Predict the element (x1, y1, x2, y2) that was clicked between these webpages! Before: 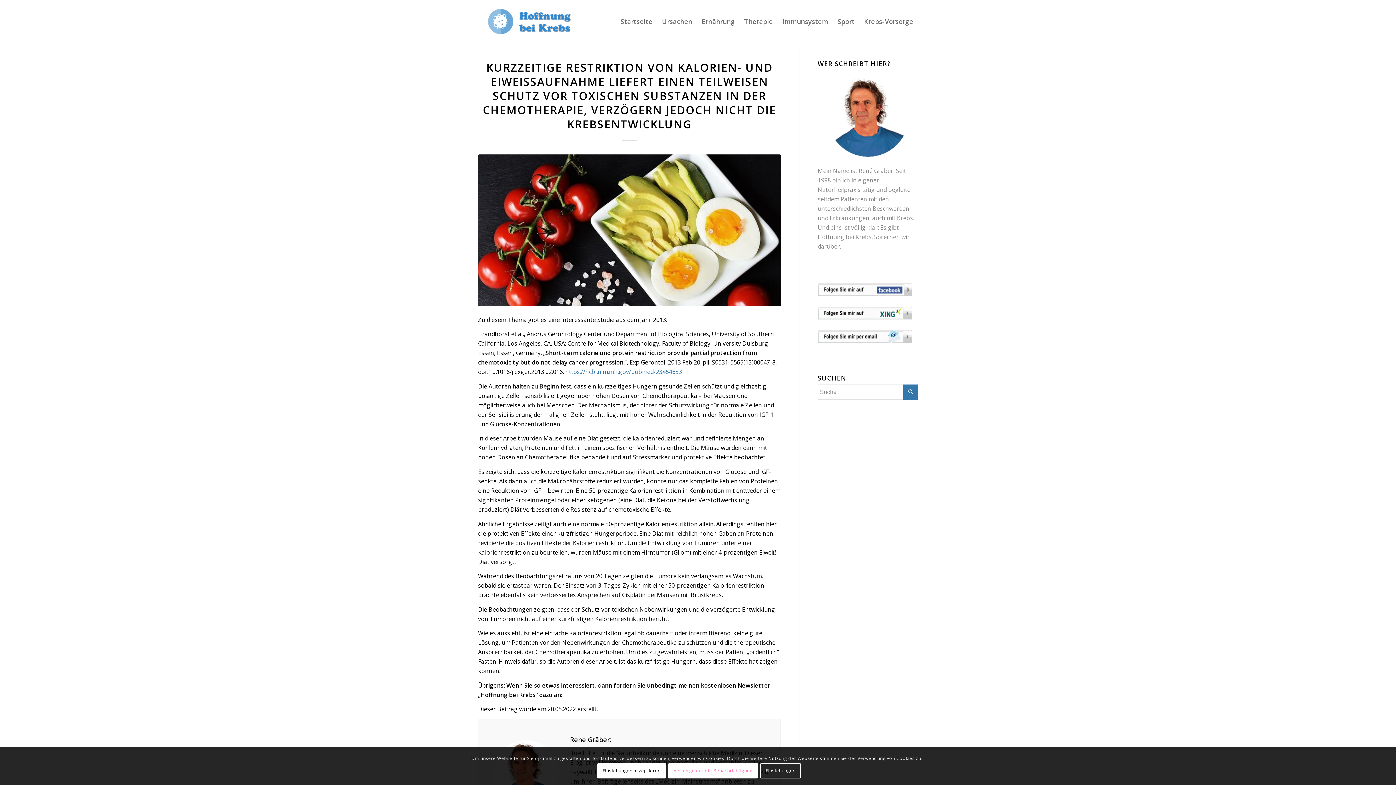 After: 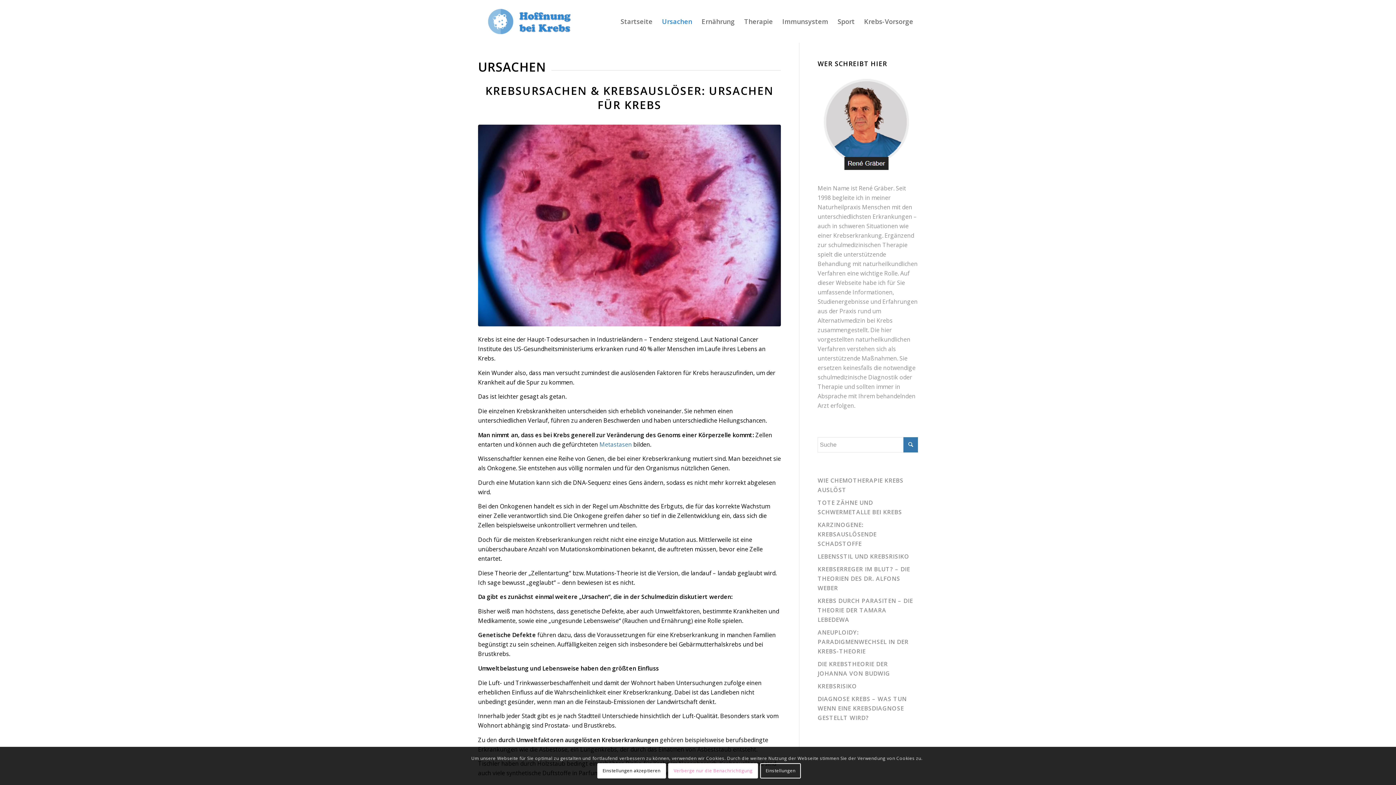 Action: bbox: (657, 0, 697, 42) label: Ursachen